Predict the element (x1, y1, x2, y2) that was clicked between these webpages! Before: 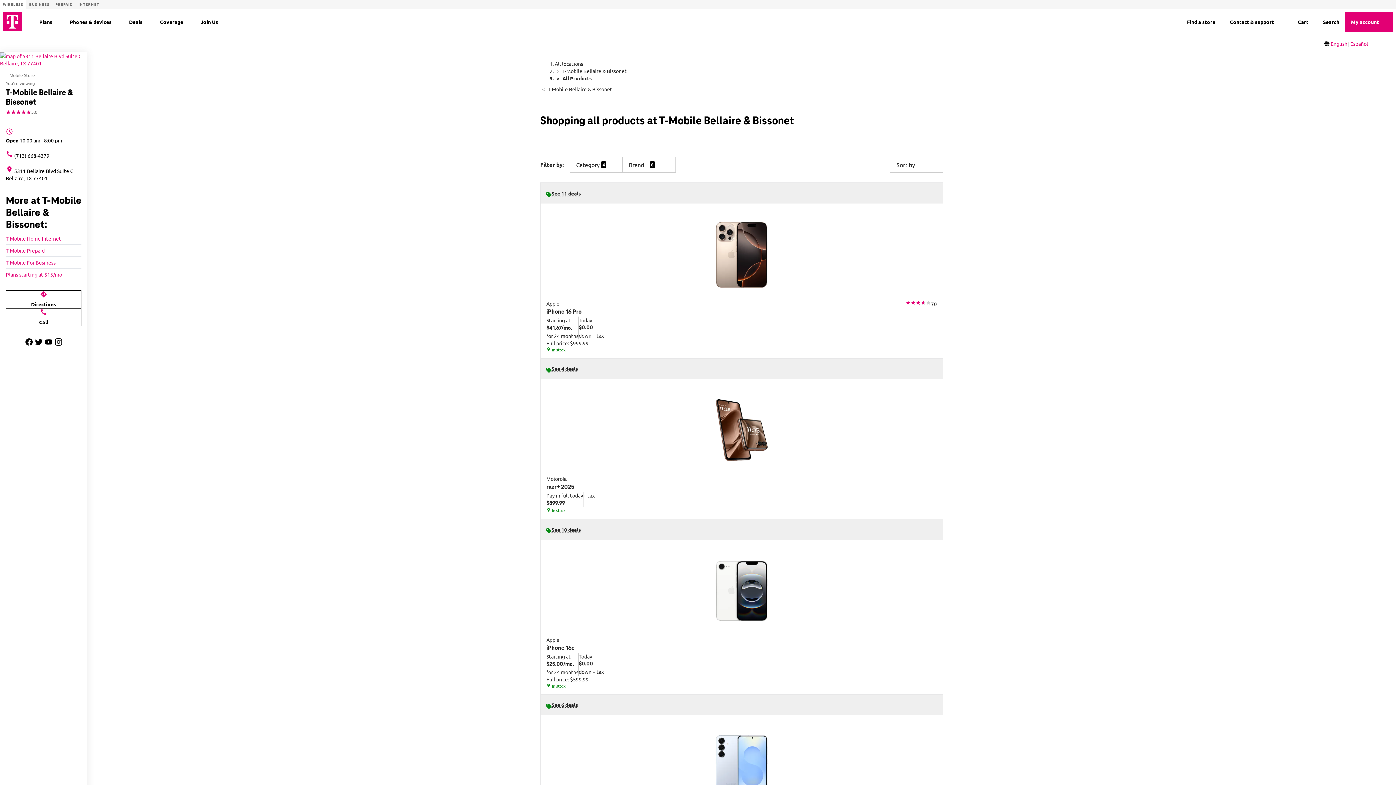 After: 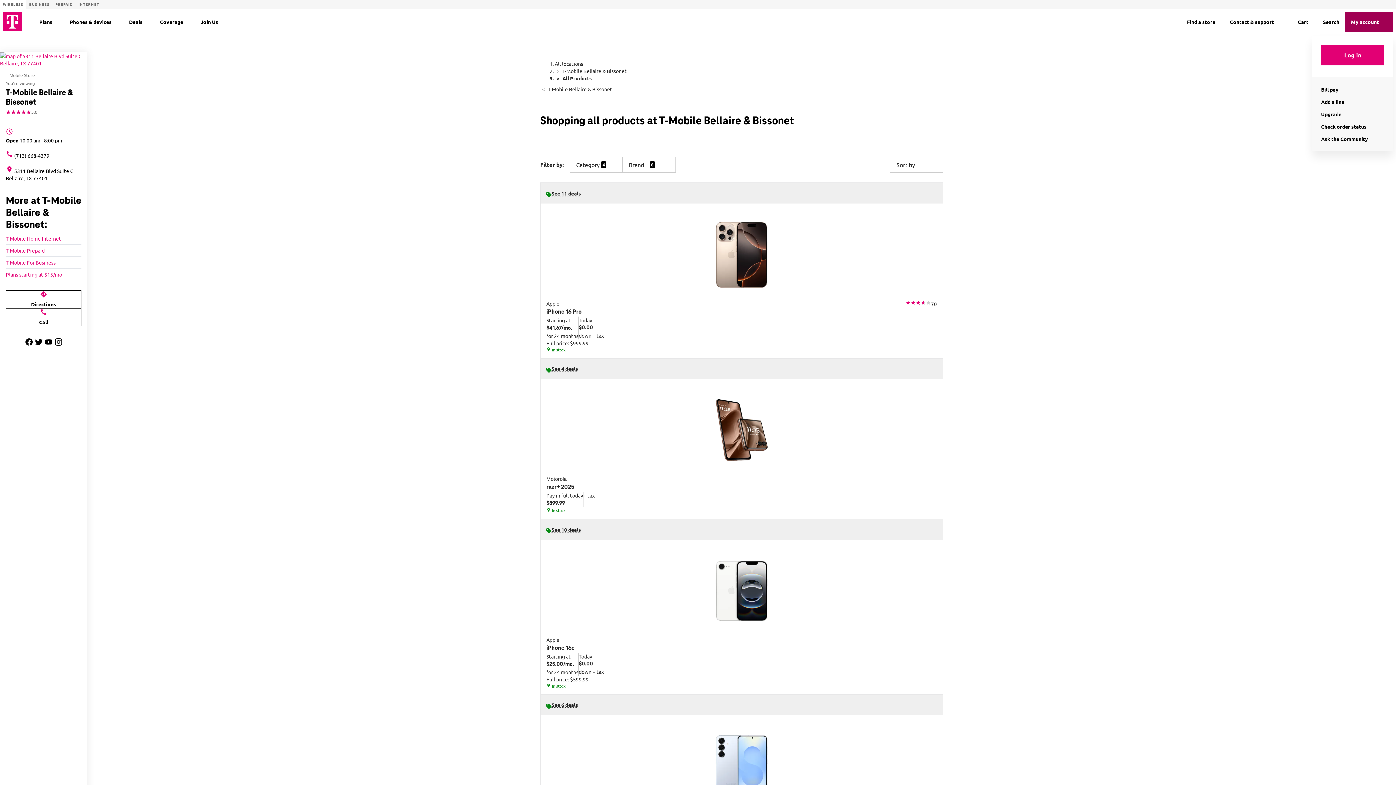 Action: label: My account bbox: (1345, 11, 1393, 32)